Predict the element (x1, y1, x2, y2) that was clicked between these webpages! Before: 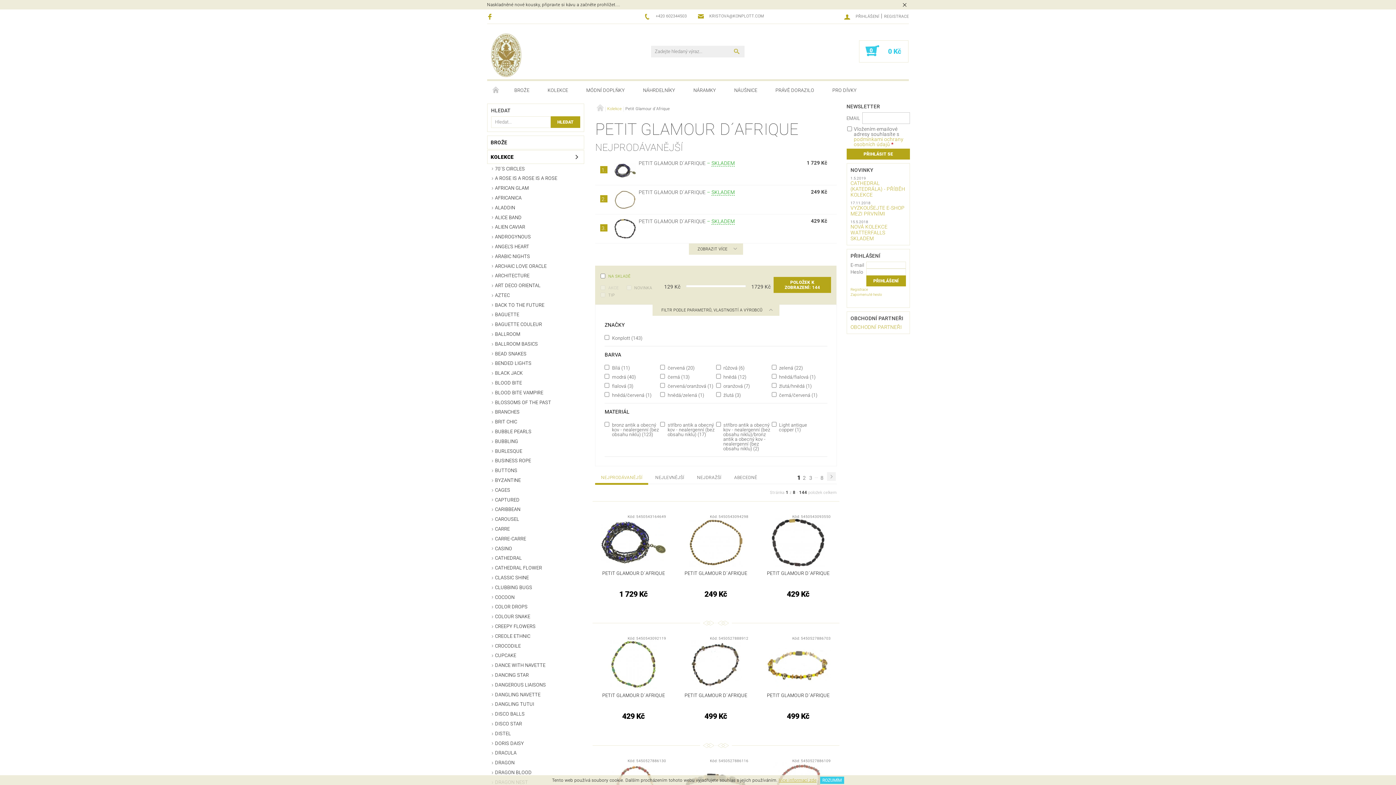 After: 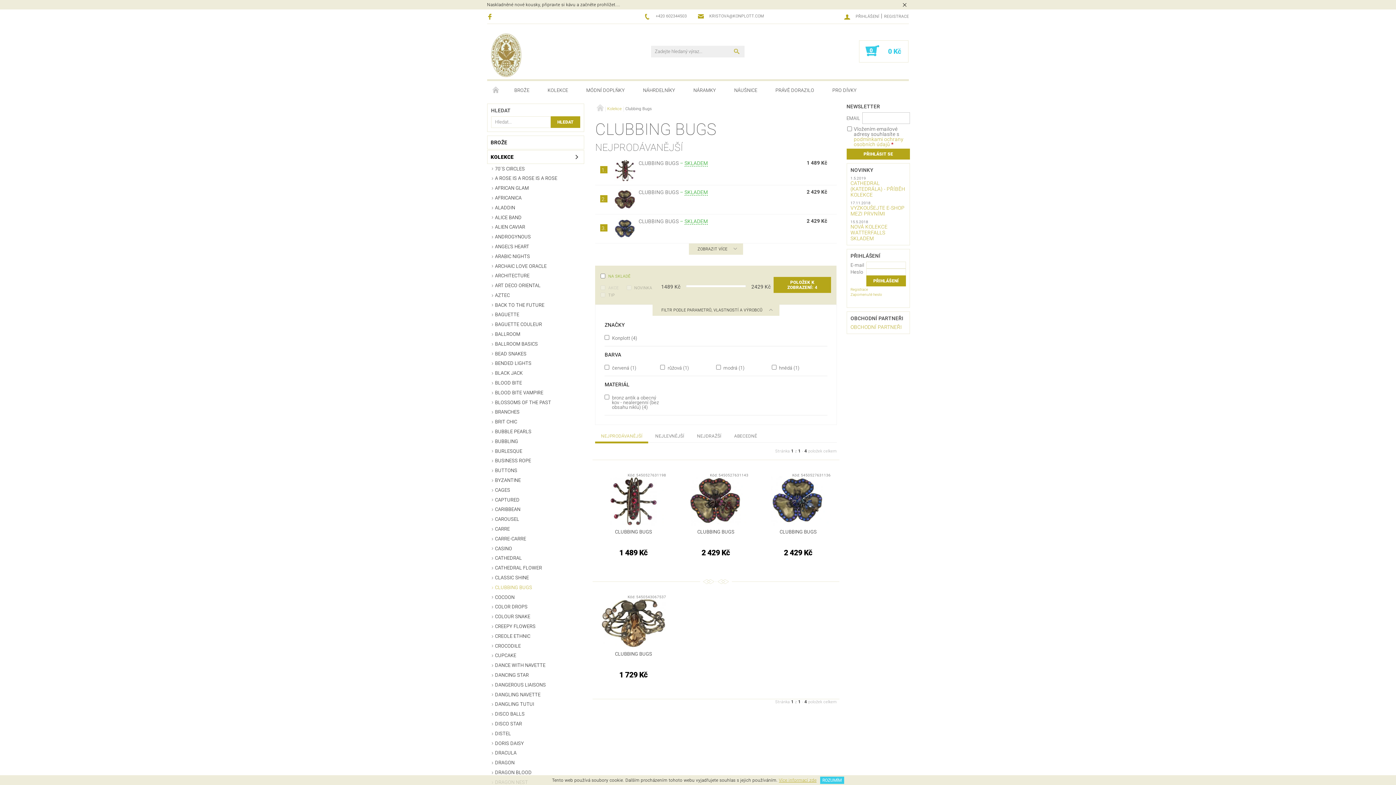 Action: label: CLUBBING BUGS bbox: (487, 583, 584, 592)